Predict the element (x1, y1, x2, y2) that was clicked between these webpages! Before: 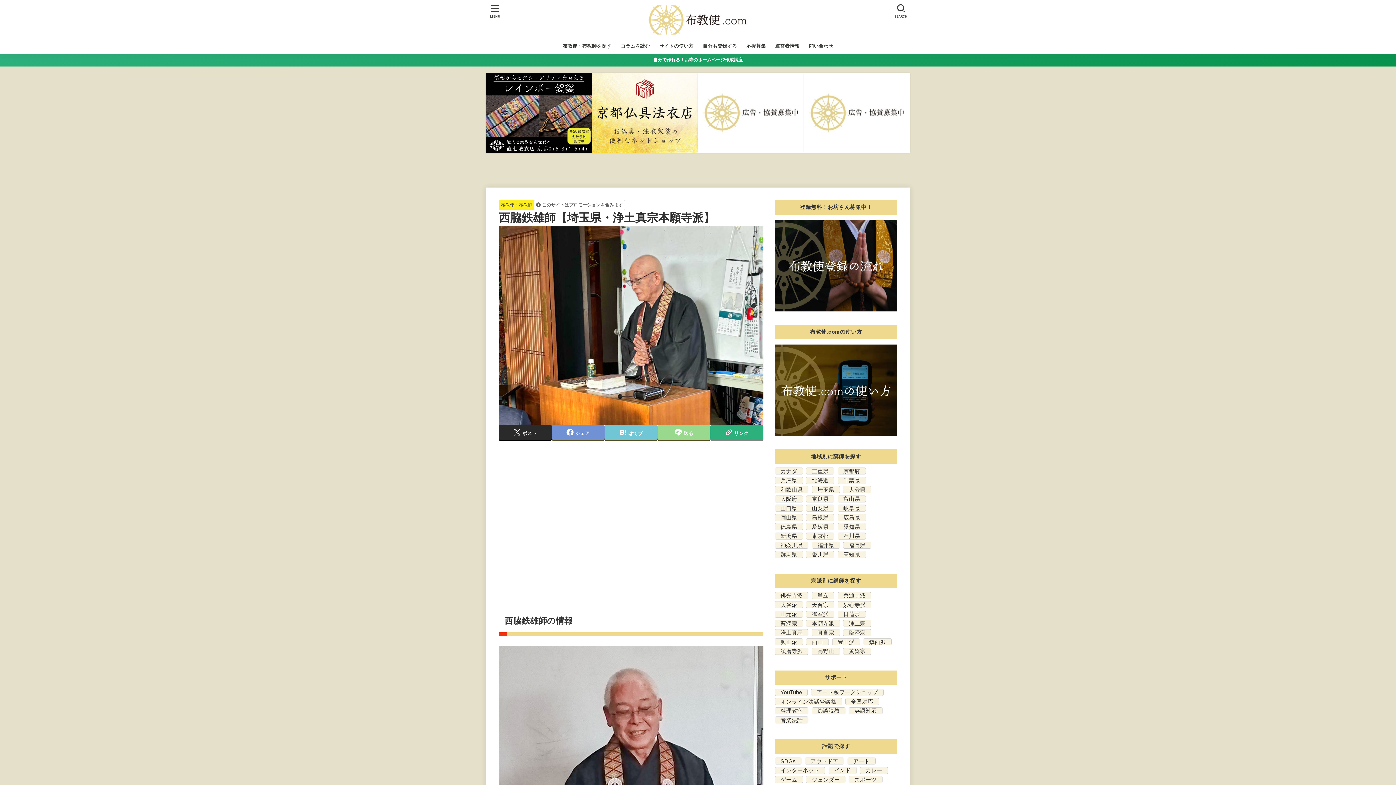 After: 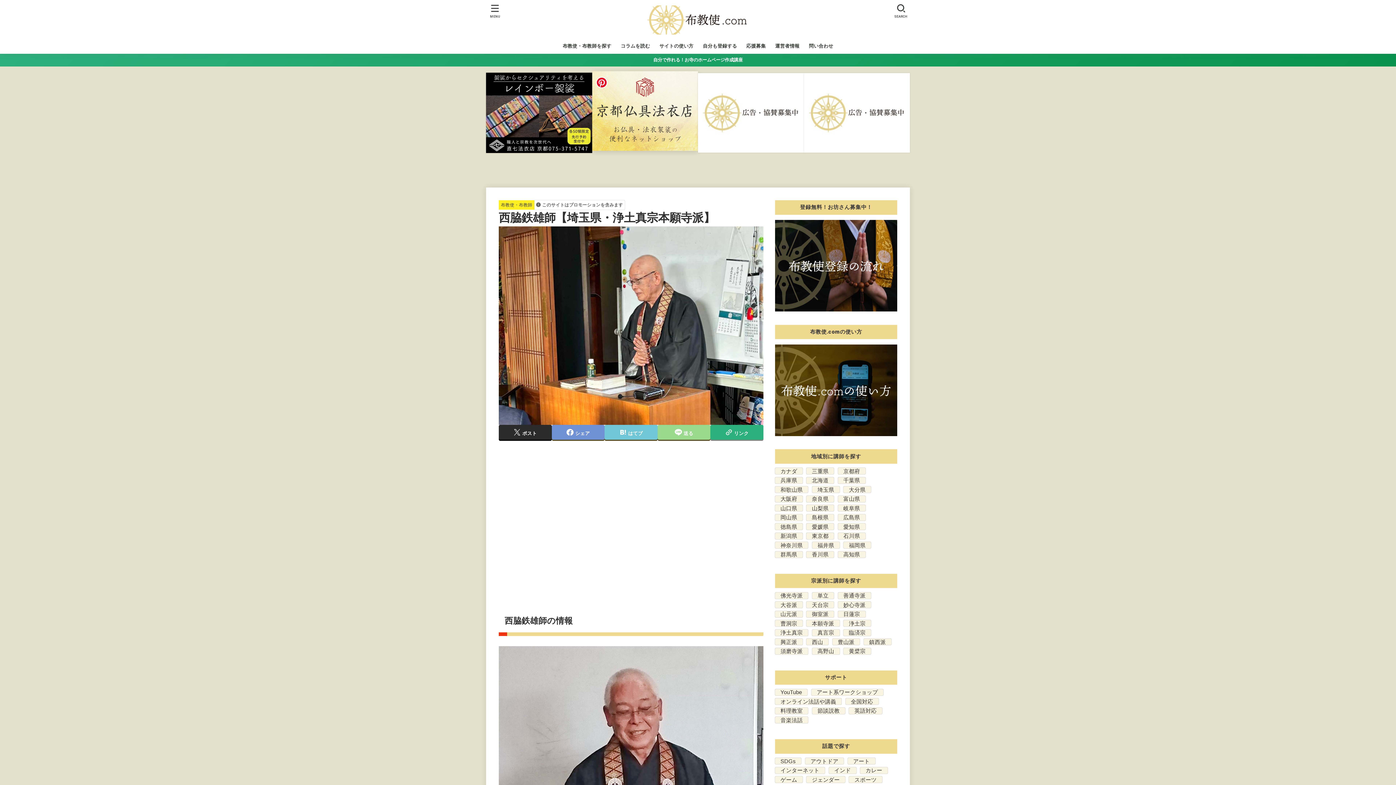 Action: bbox: (592, 73, 698, 152)